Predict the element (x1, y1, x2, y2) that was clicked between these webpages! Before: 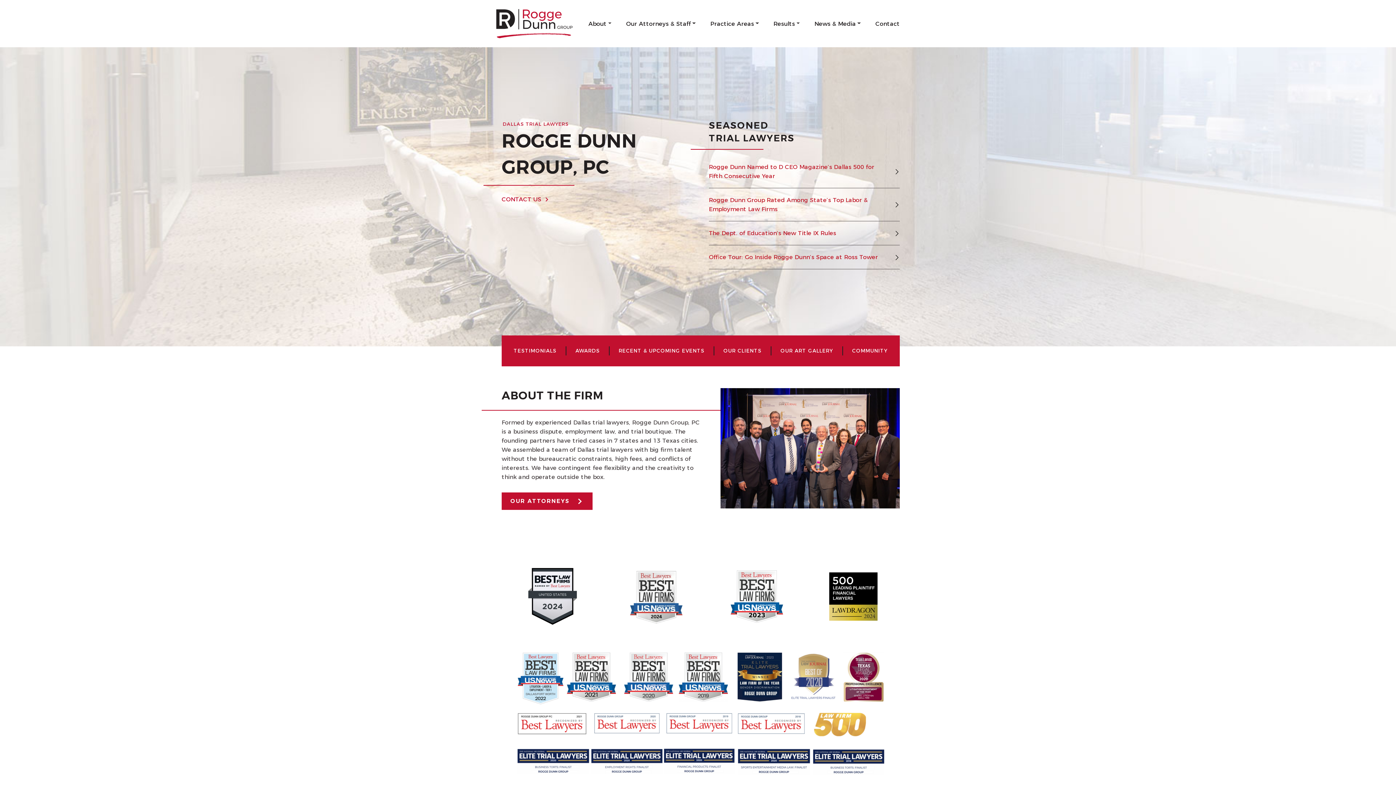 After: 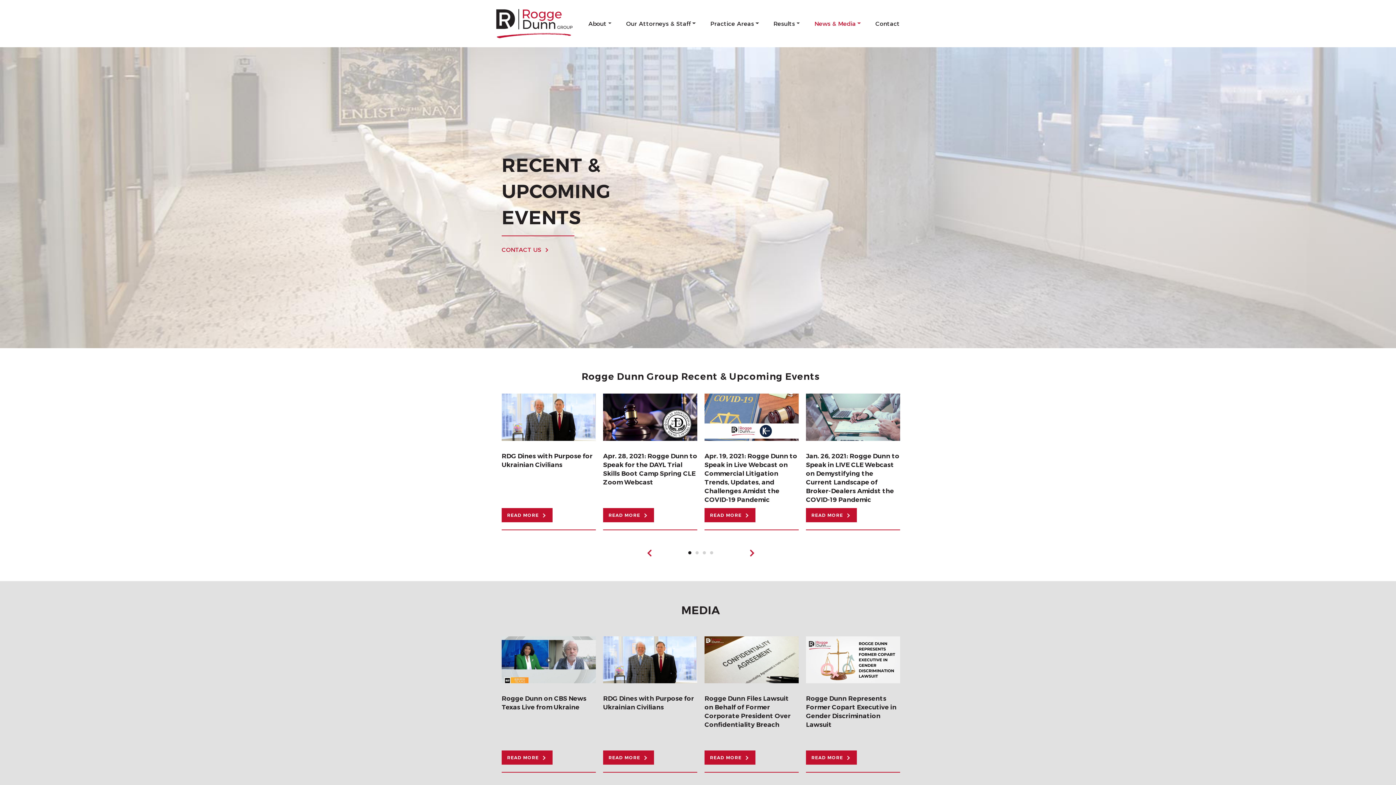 Action: bbox: (609, 346, 713, 355) label: RECENT & UPCOMING EVENTS